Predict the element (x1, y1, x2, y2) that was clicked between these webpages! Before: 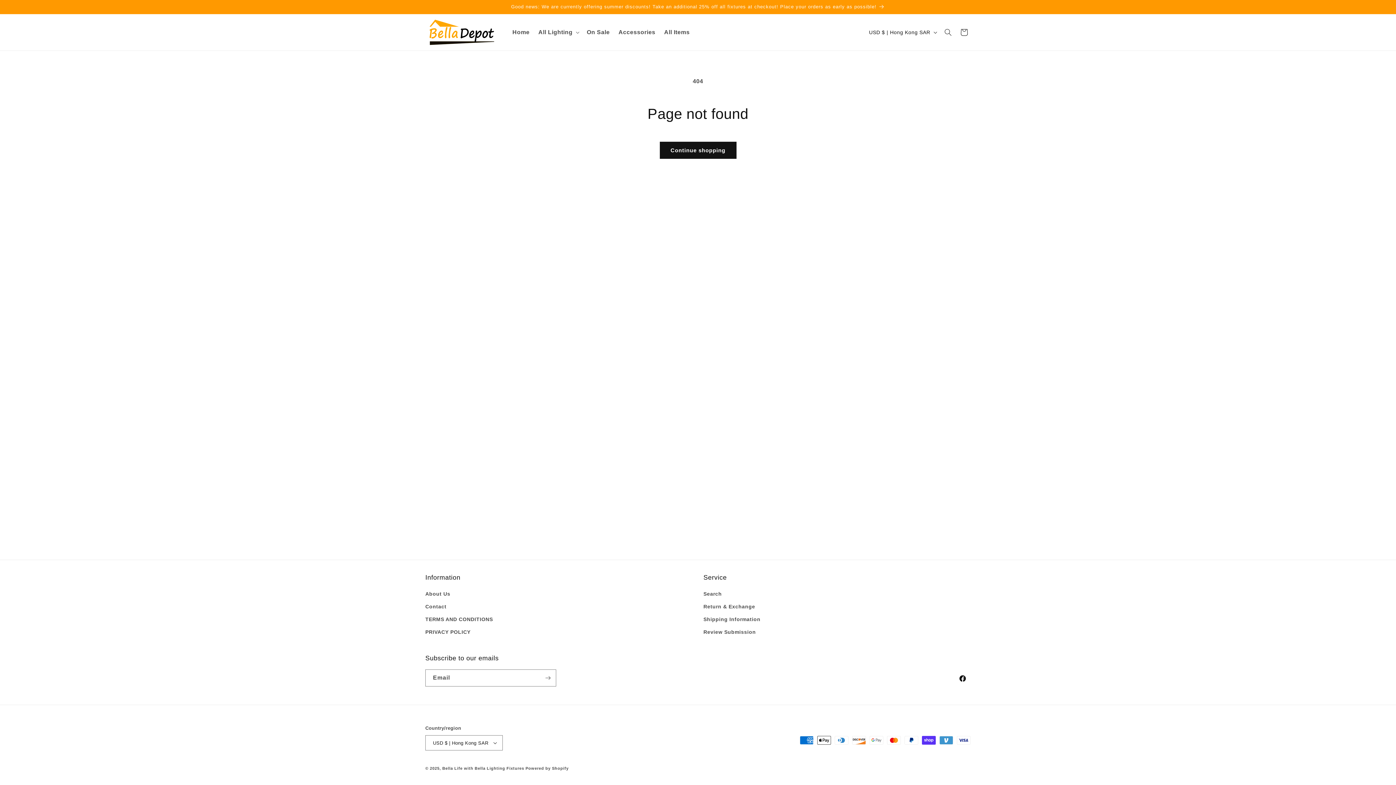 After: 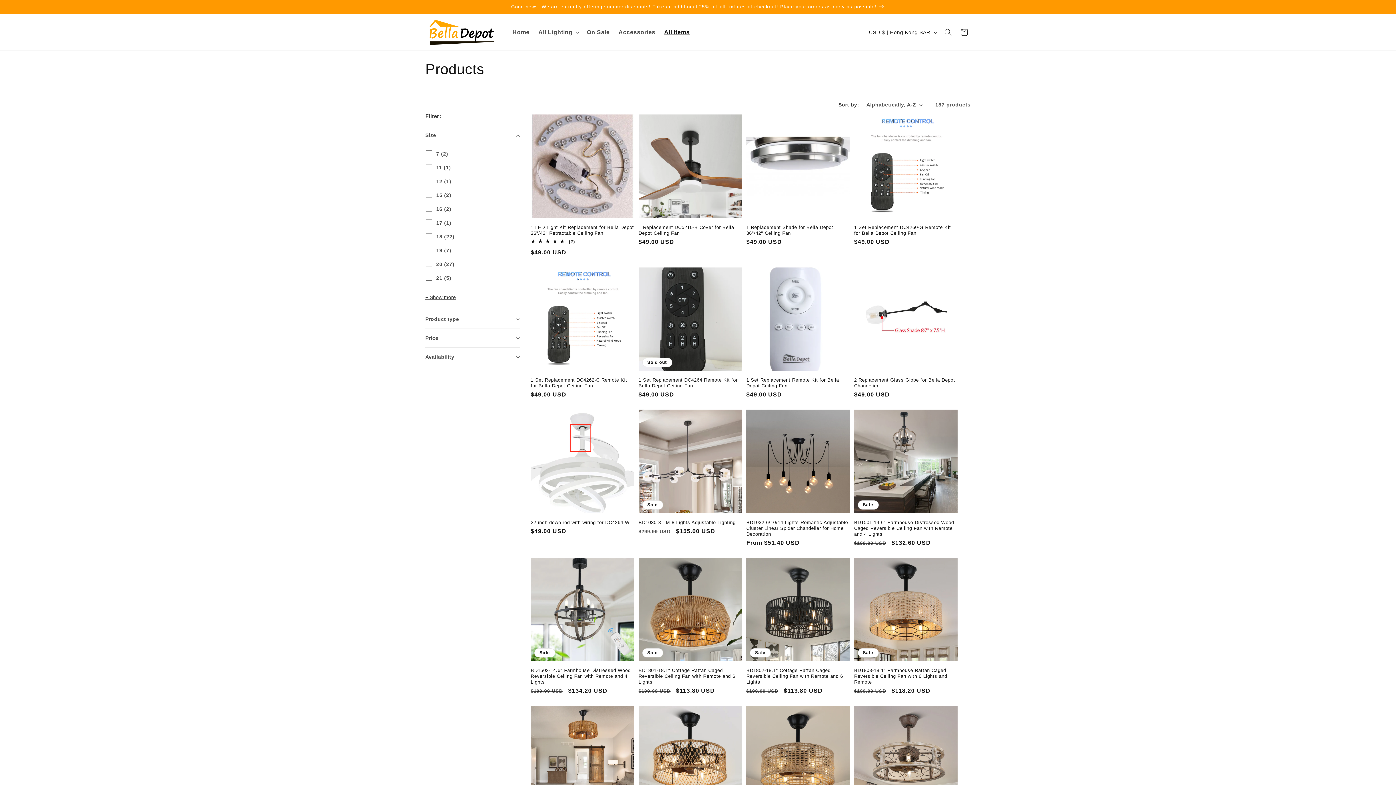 Action: bbox: (659, 24, 694, 40) label: All Items